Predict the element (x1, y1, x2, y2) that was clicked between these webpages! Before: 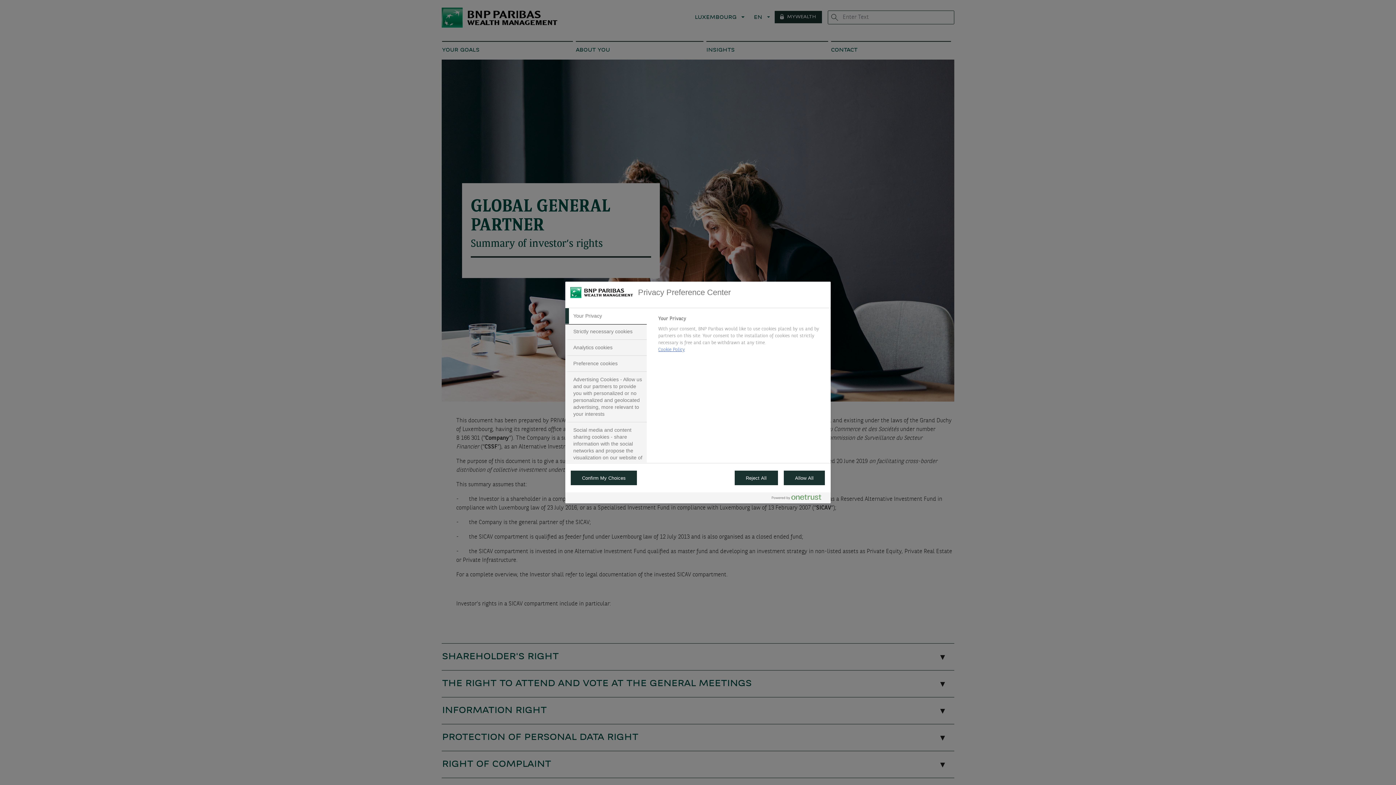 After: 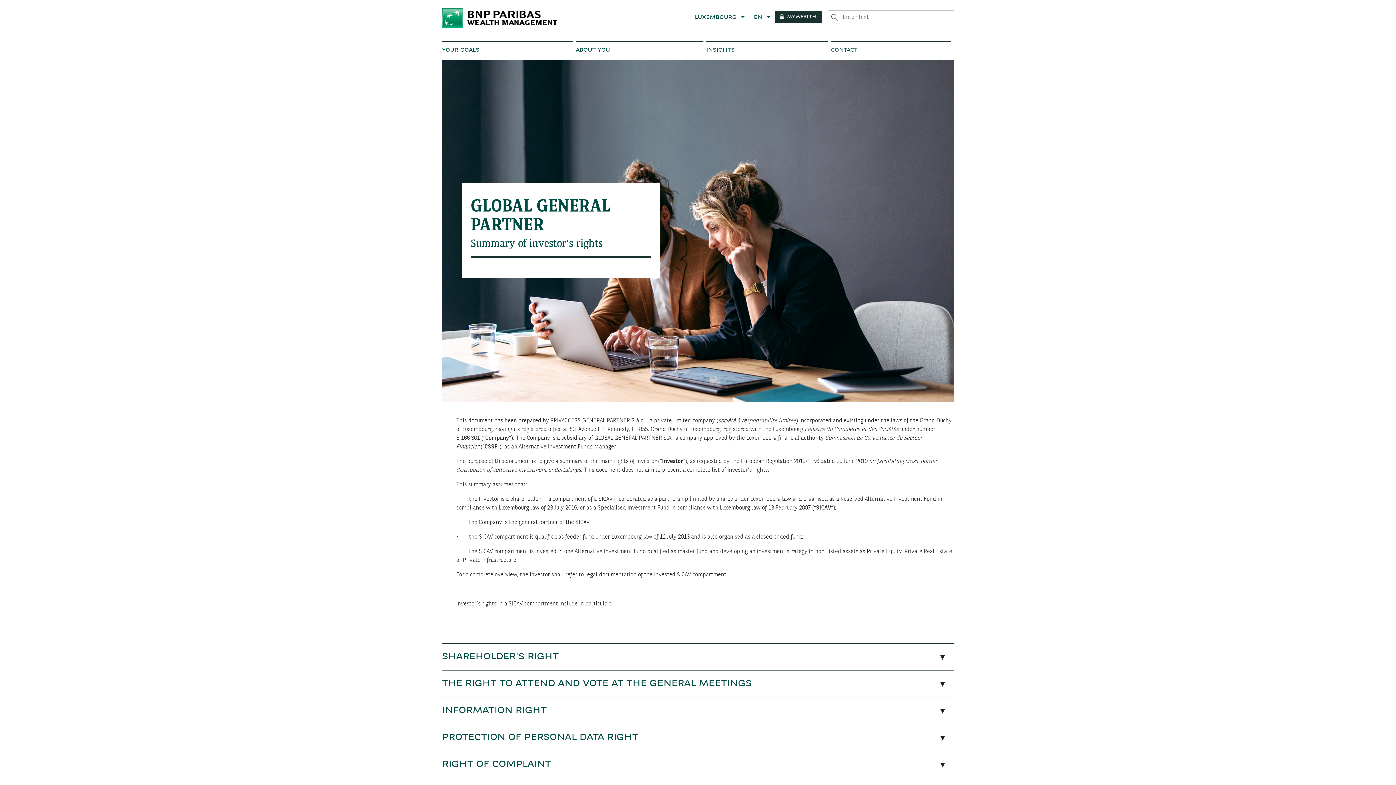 Action: label: Confirm My Choices bbox: (570, 470, 637, 485)